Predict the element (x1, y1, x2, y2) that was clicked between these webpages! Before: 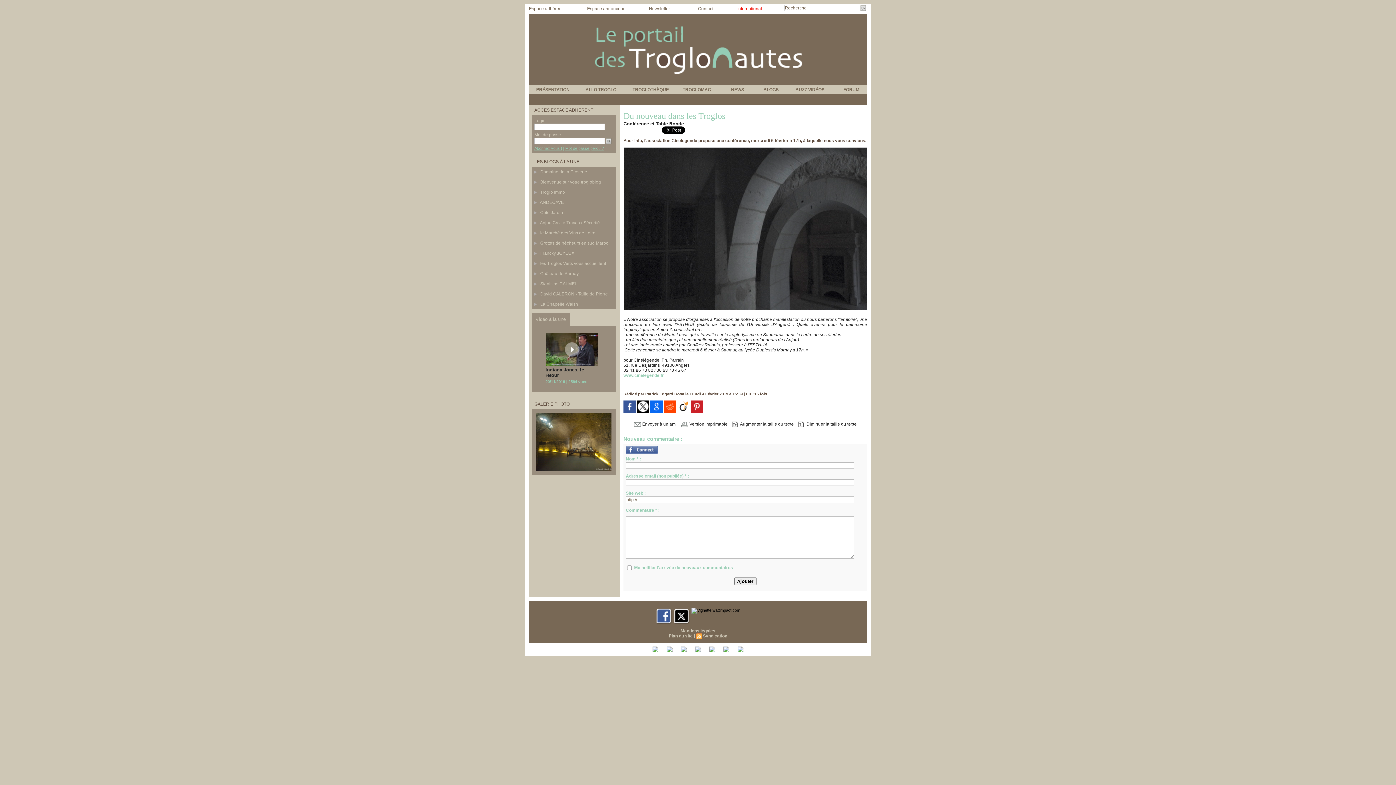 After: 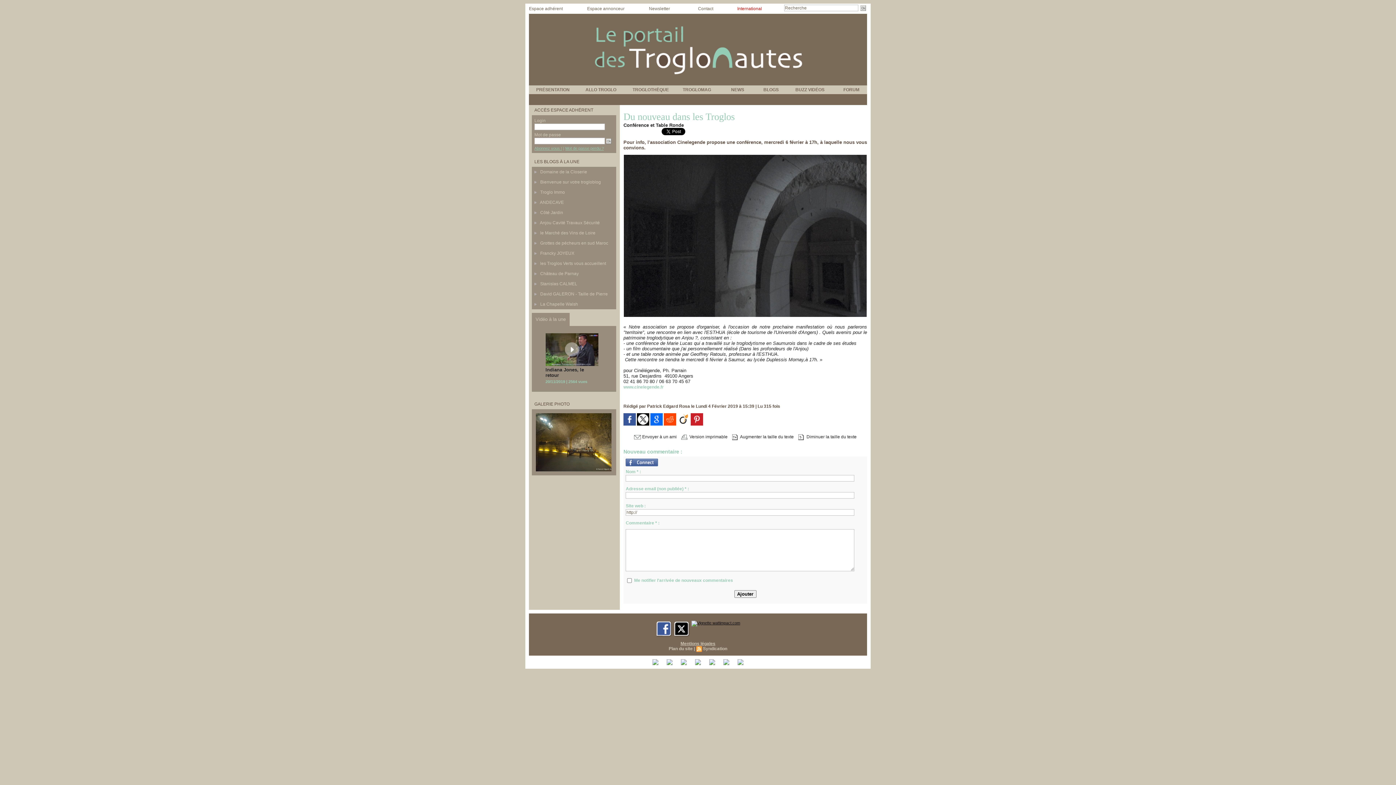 Action: label:  Augmenter la taille du texte bbox: (732, 421, 794, 426)